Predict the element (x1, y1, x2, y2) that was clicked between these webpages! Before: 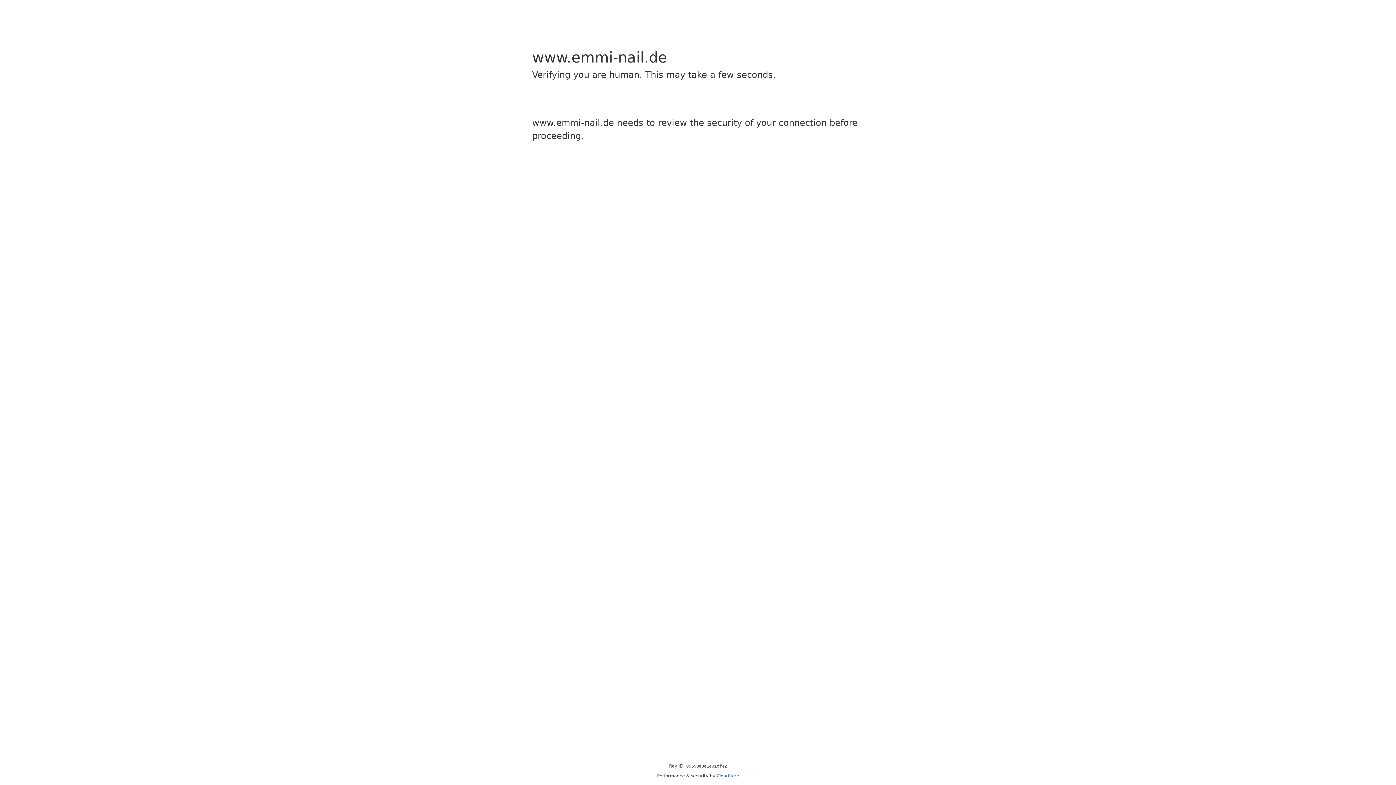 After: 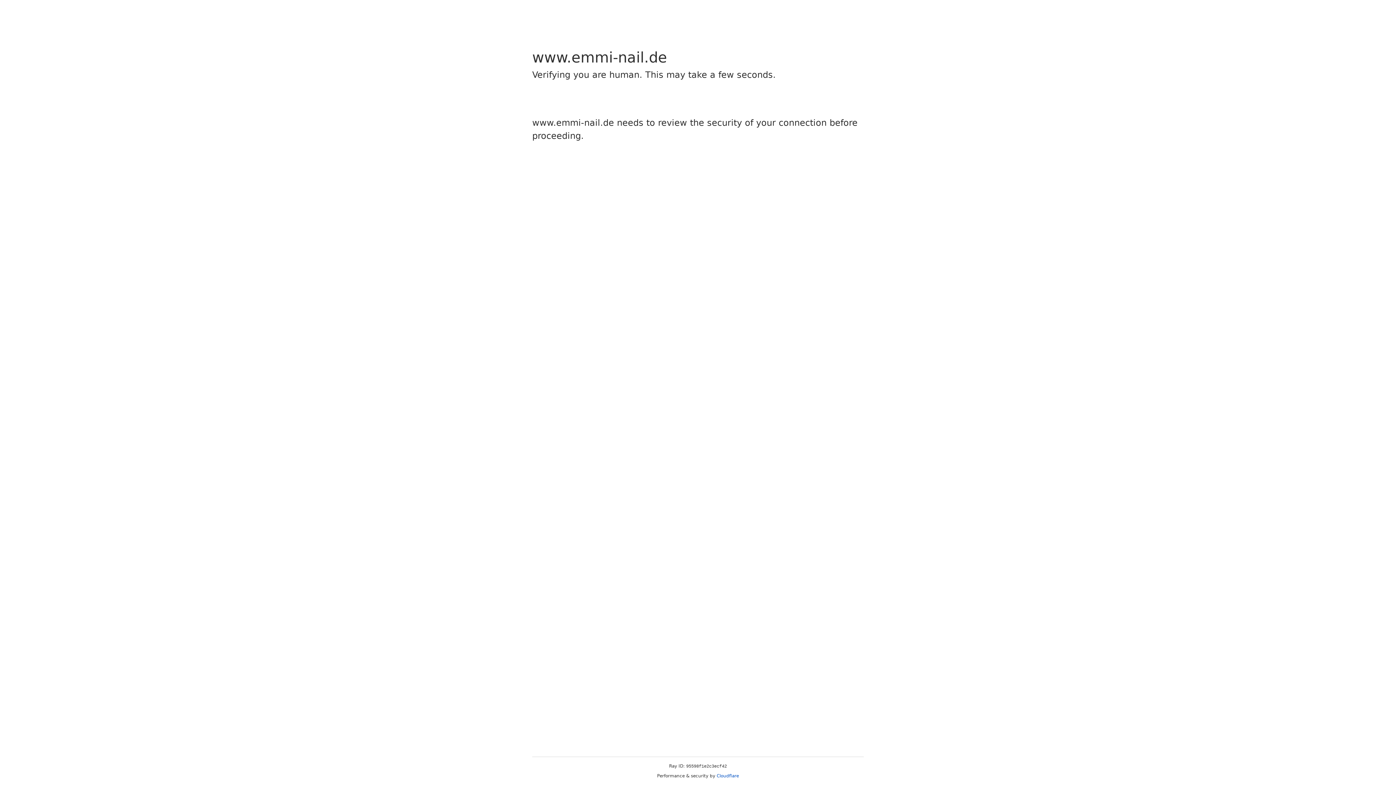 Action: bbox: (716, 773, 739, 778) label: Cloudflare